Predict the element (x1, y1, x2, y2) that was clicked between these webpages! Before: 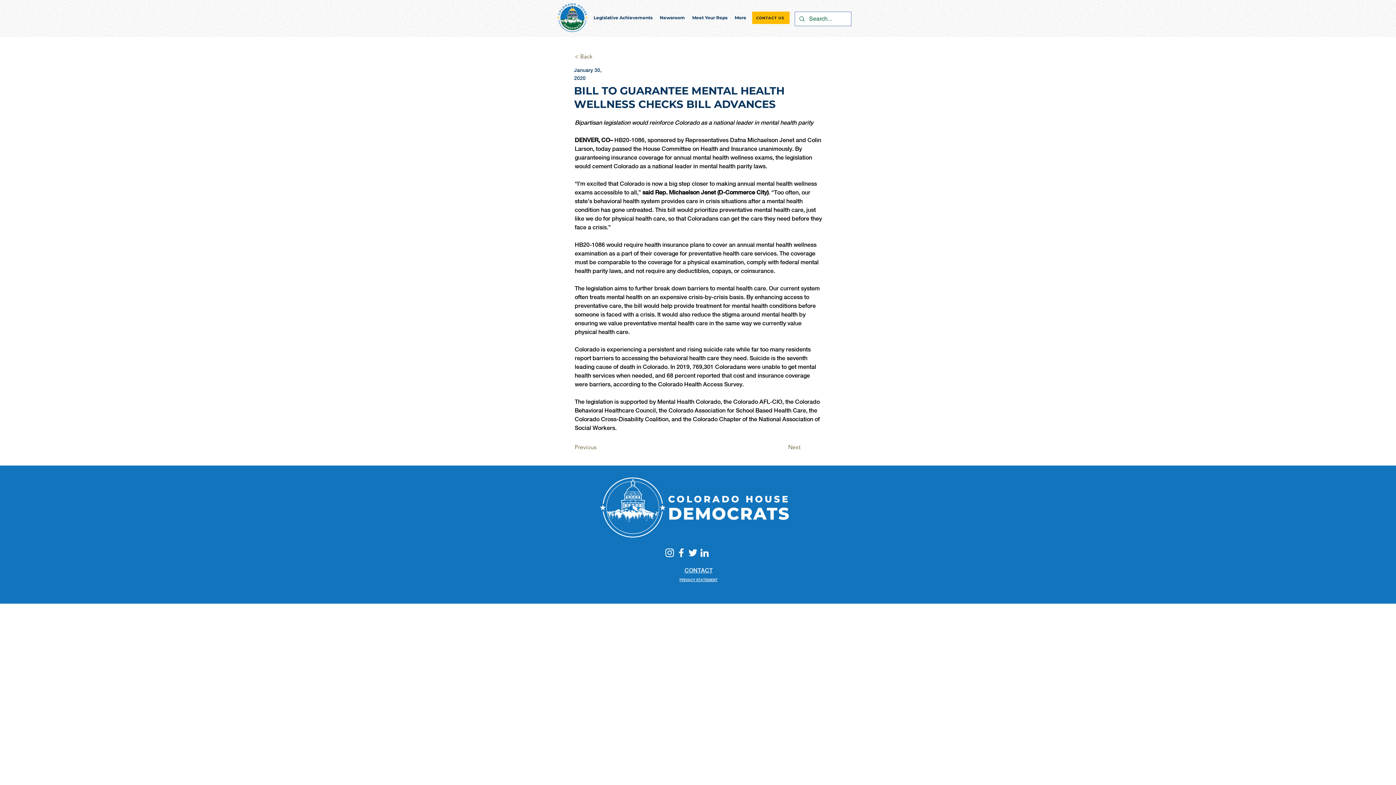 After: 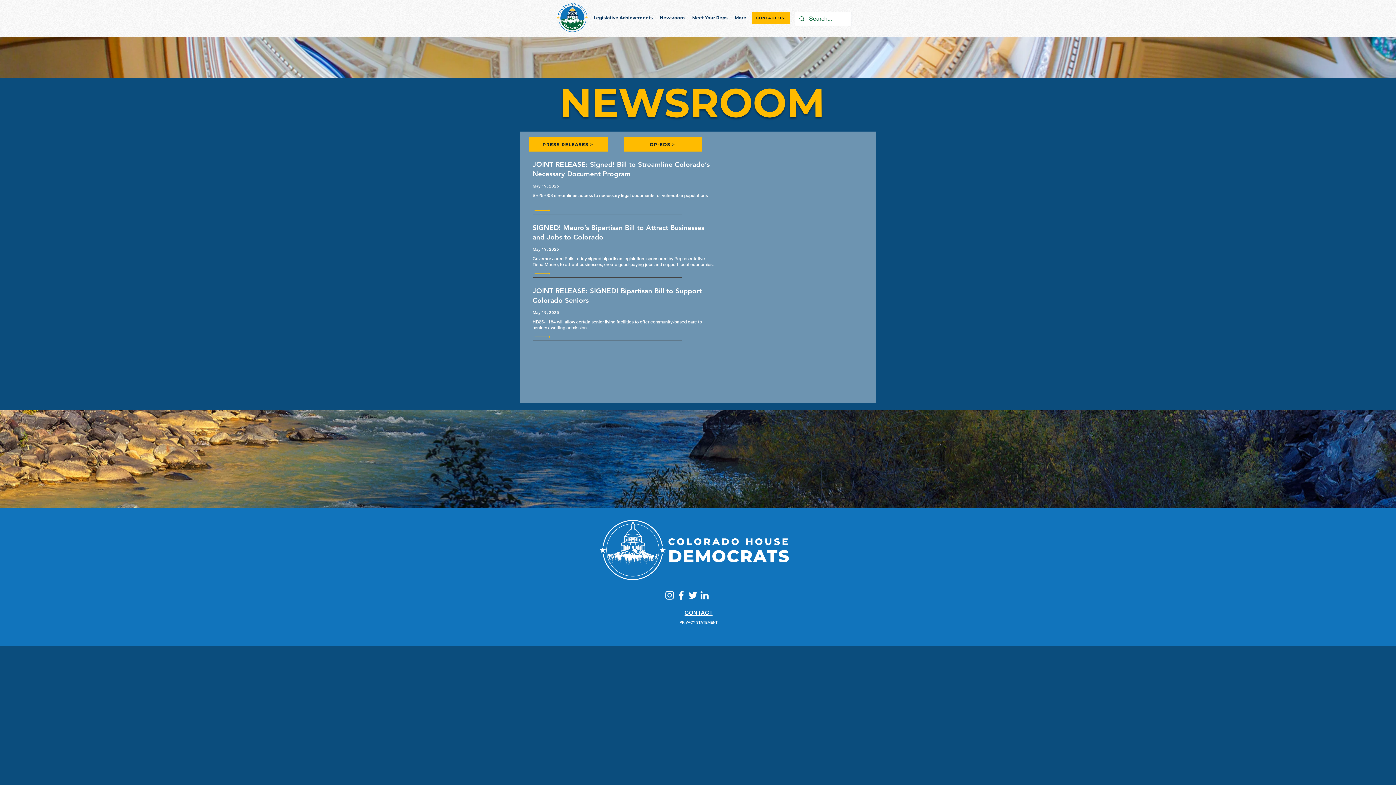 Action: label: Newsroom bbox: (656, 8, 688, 26)